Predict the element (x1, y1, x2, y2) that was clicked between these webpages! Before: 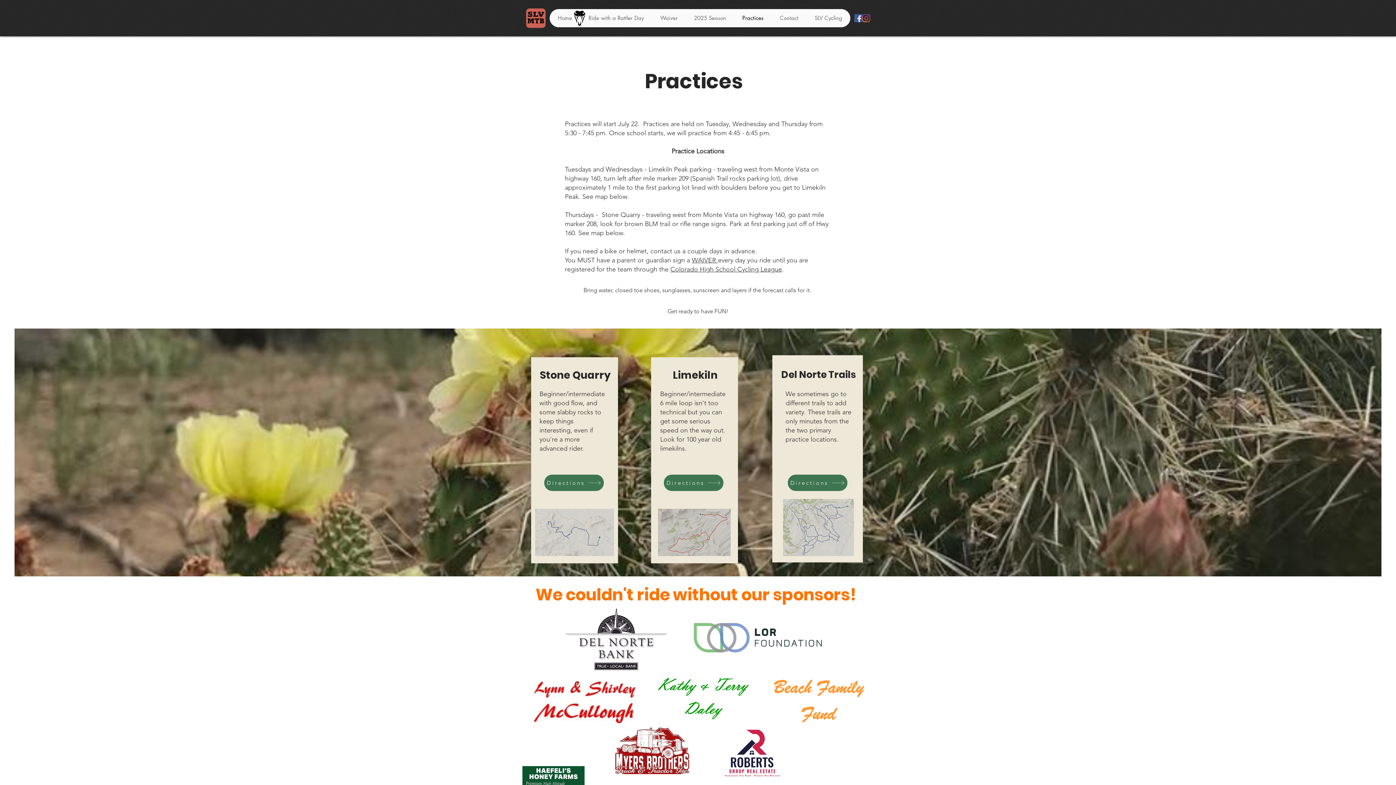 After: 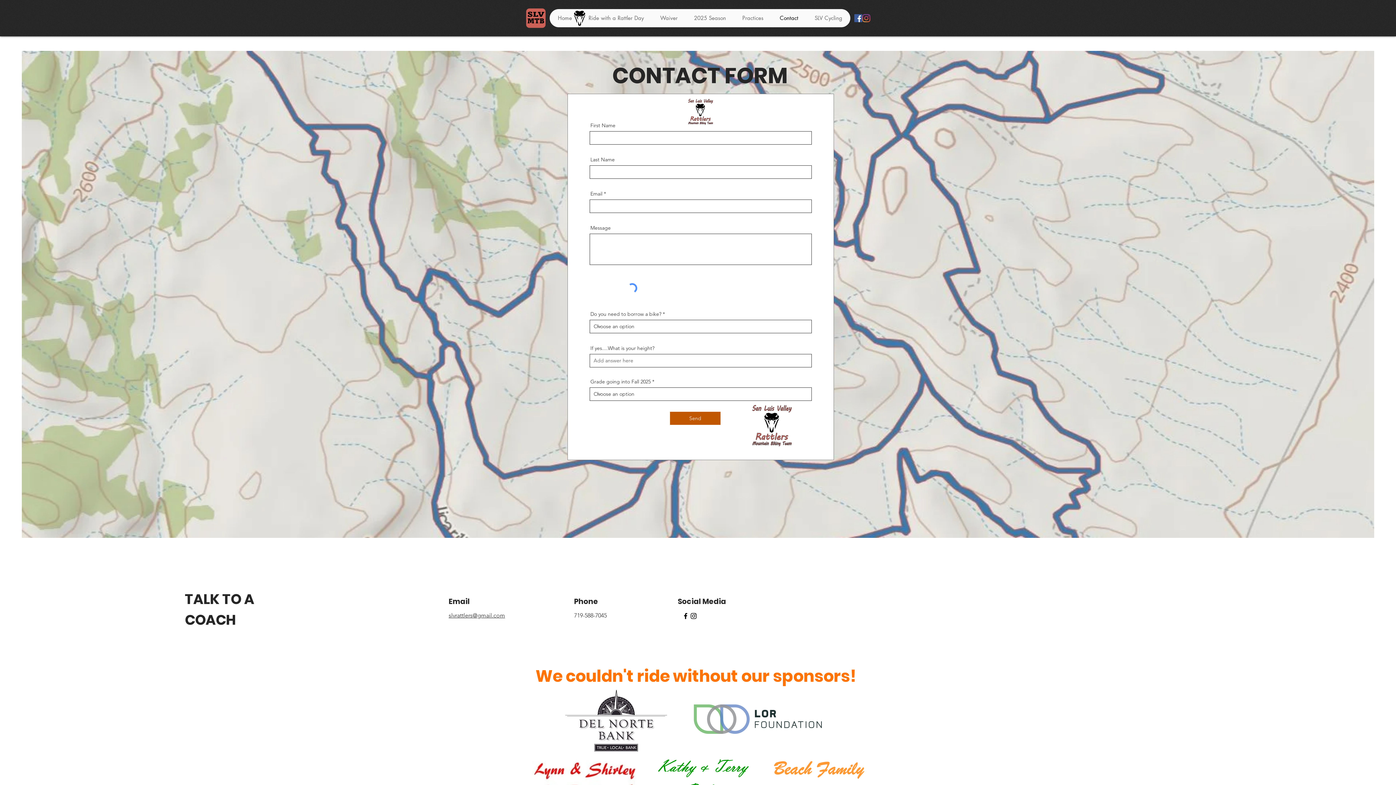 Action: bbox: (771, 9, 806, 27) label: Contact